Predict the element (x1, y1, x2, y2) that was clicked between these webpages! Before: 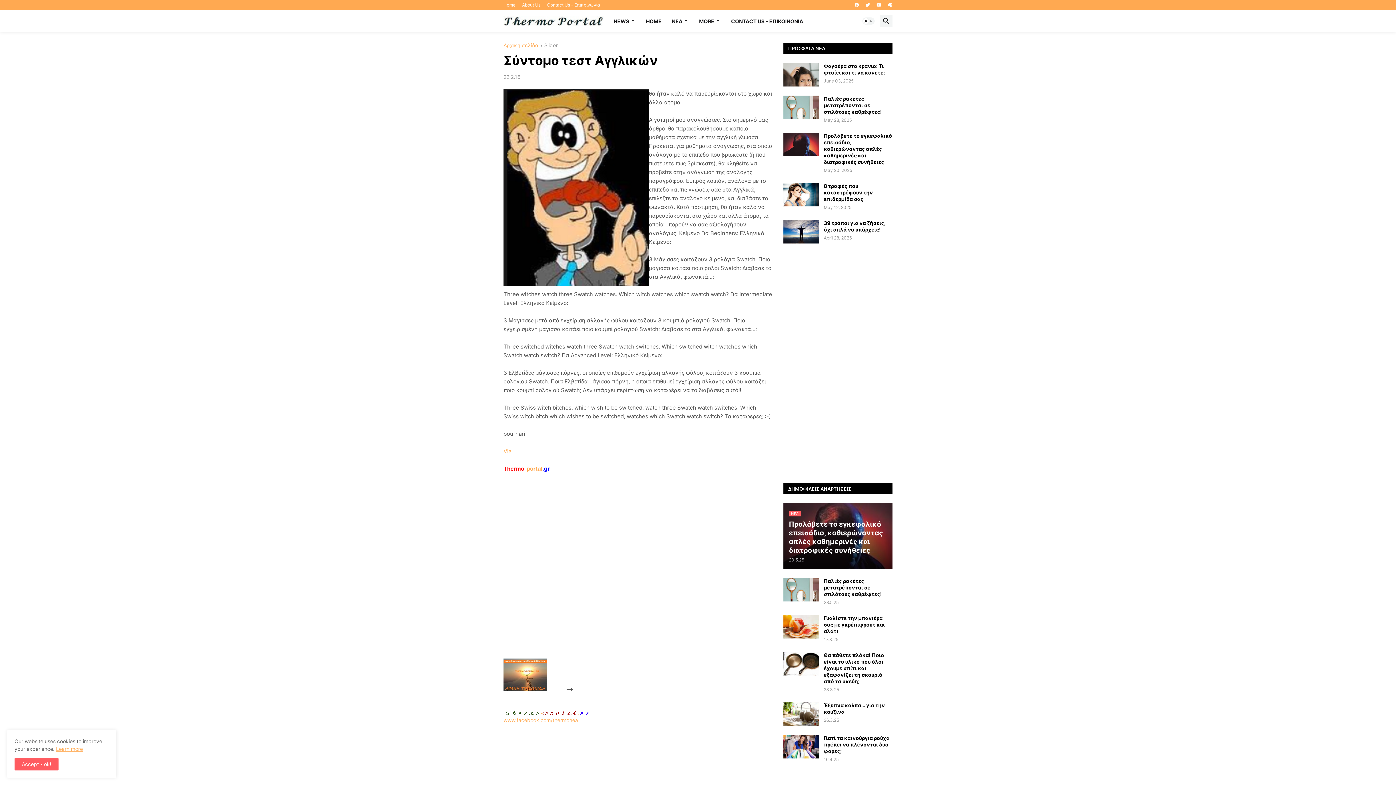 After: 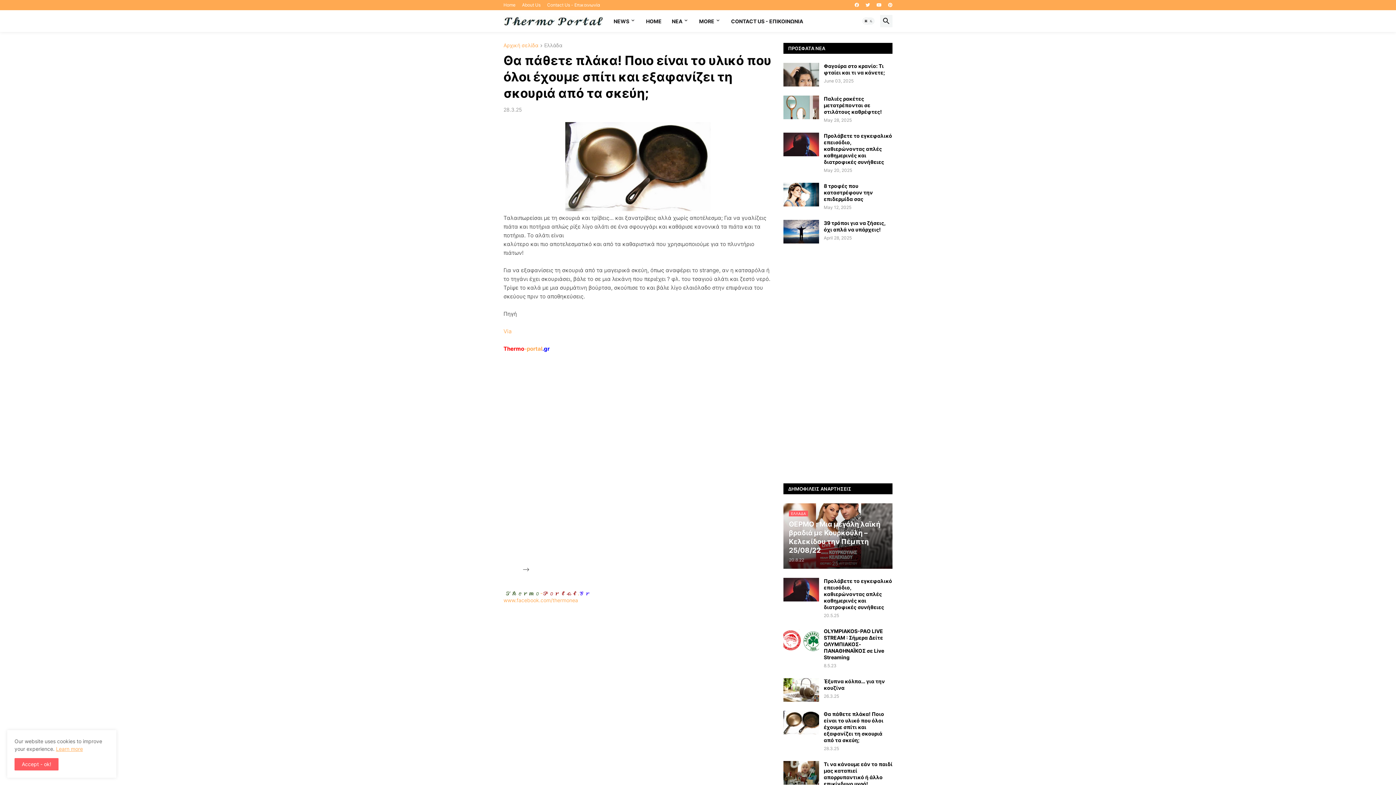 Action: label: Θα πάθετε πλάκα! Ποιο είναι το υλικό που όλοι έχουμε σπίτι και εξαφανίζει τη σκουριά από τα σκεύη; bbox: (824, 652, 892, 685)